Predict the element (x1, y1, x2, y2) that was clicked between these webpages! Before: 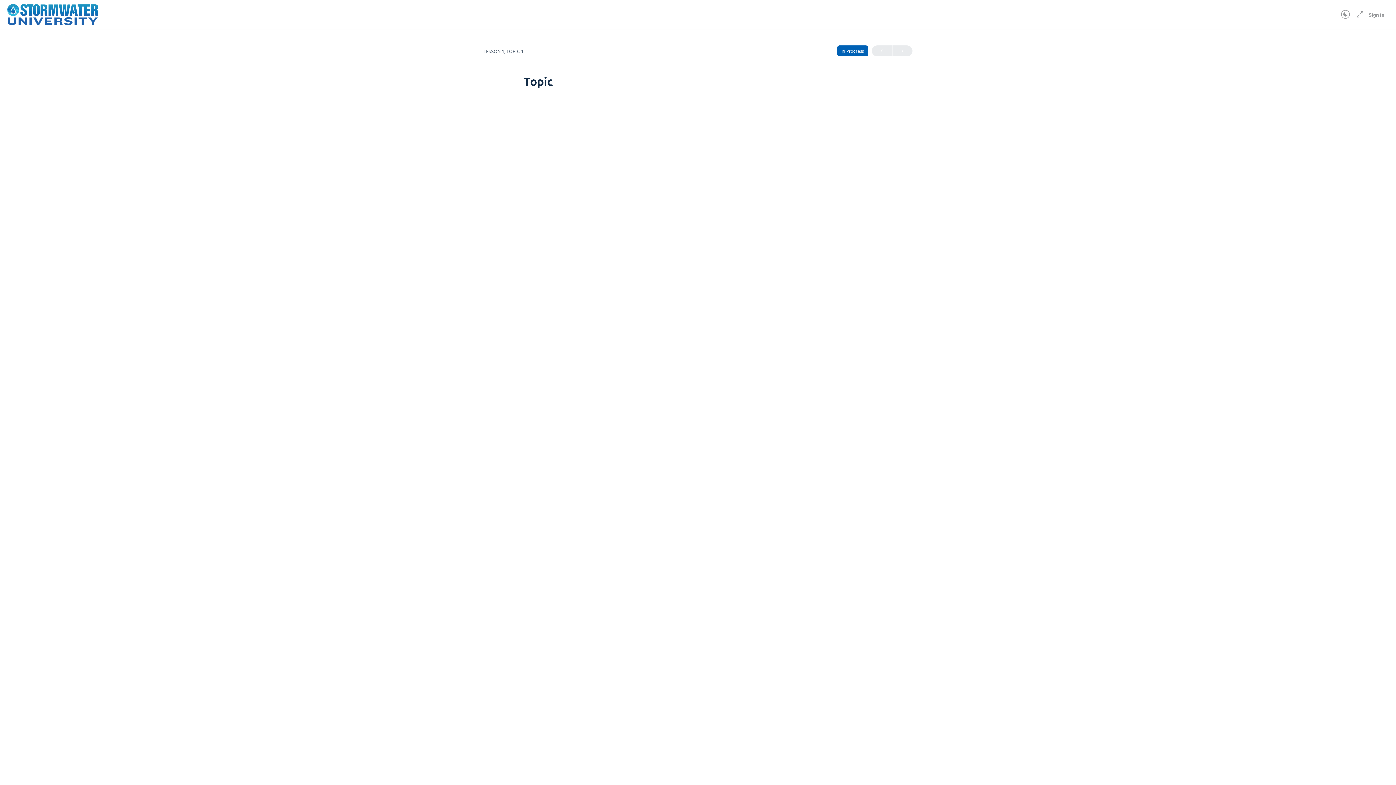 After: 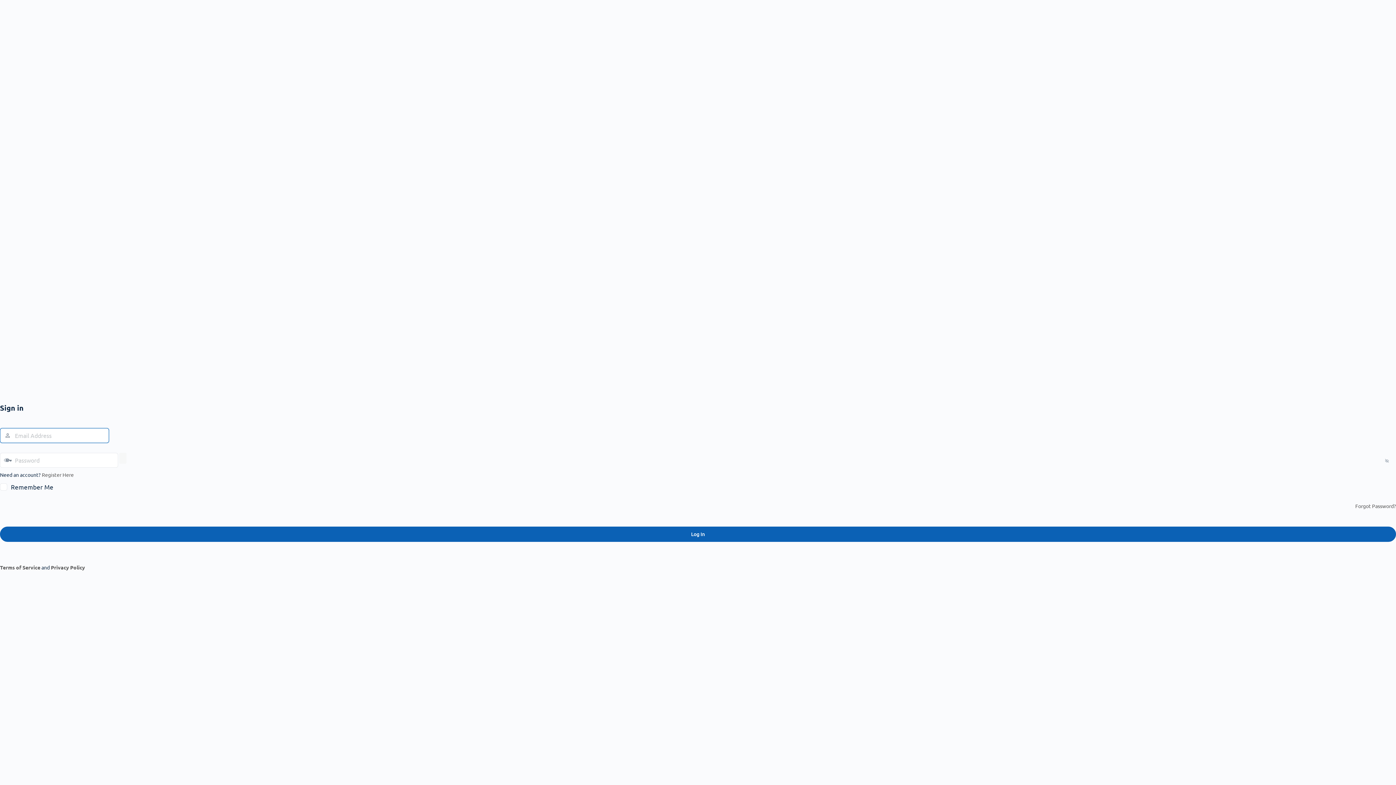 Action: label: Sign in bbox: (1364, 6, 1389, 22)